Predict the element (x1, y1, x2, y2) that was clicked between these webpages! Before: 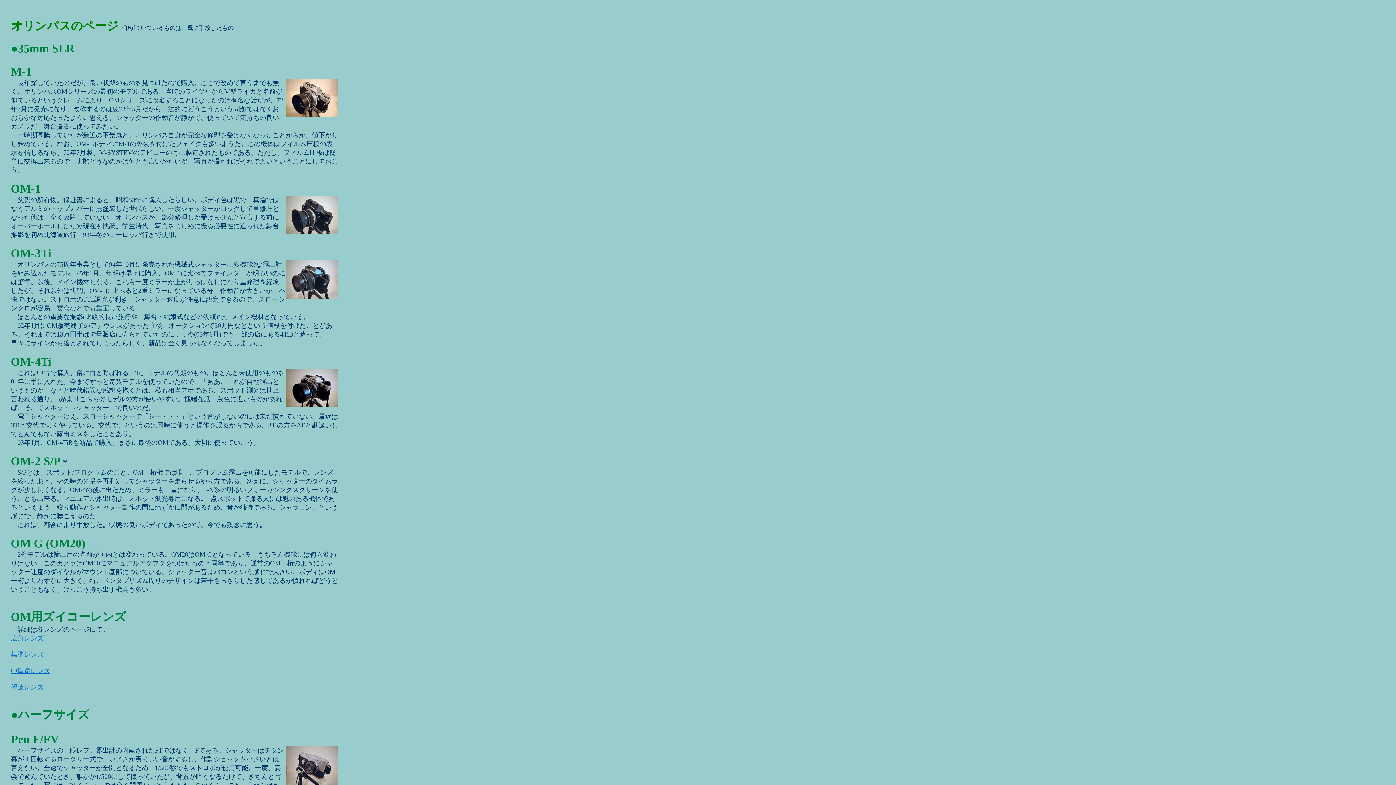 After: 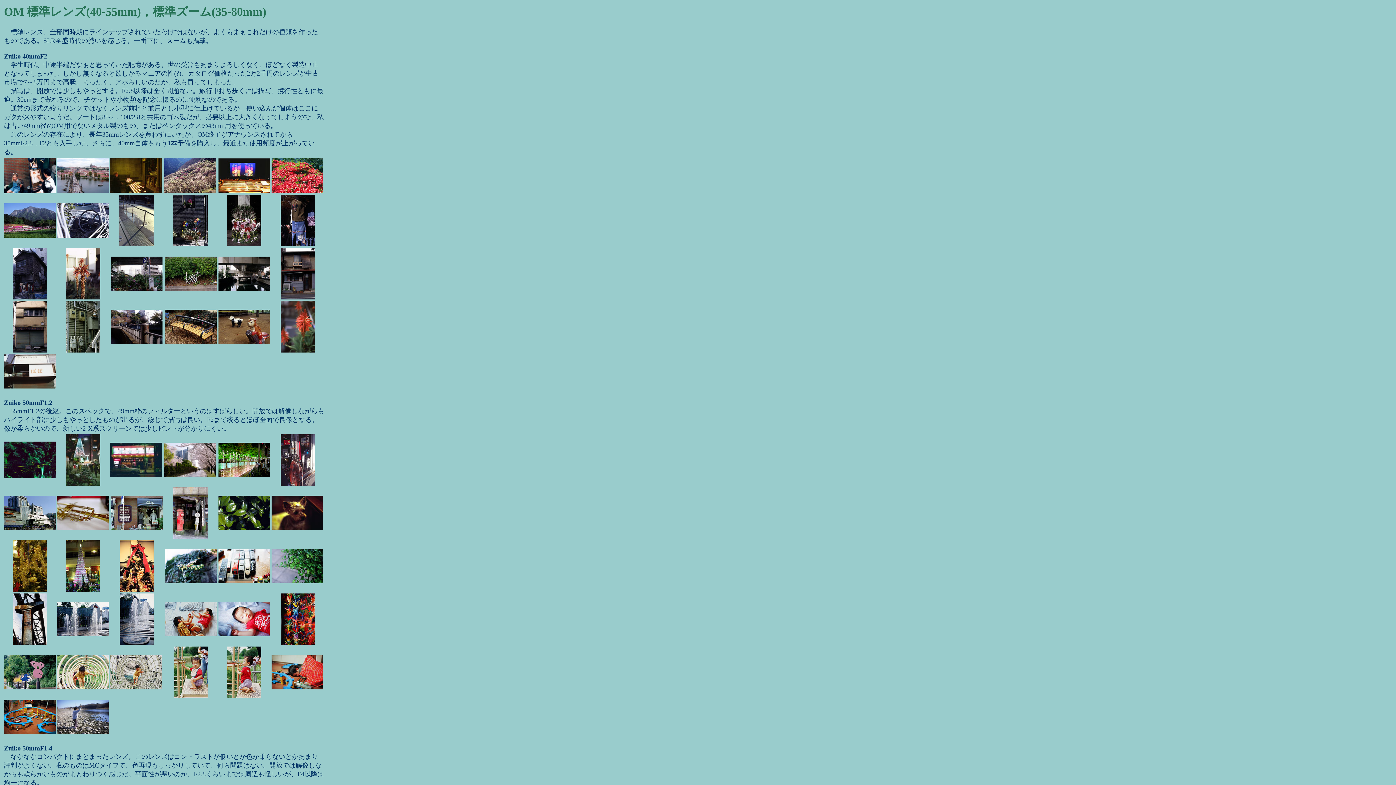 Action: bbox: (10, 651, 43, 658) label: 標準レンズ

